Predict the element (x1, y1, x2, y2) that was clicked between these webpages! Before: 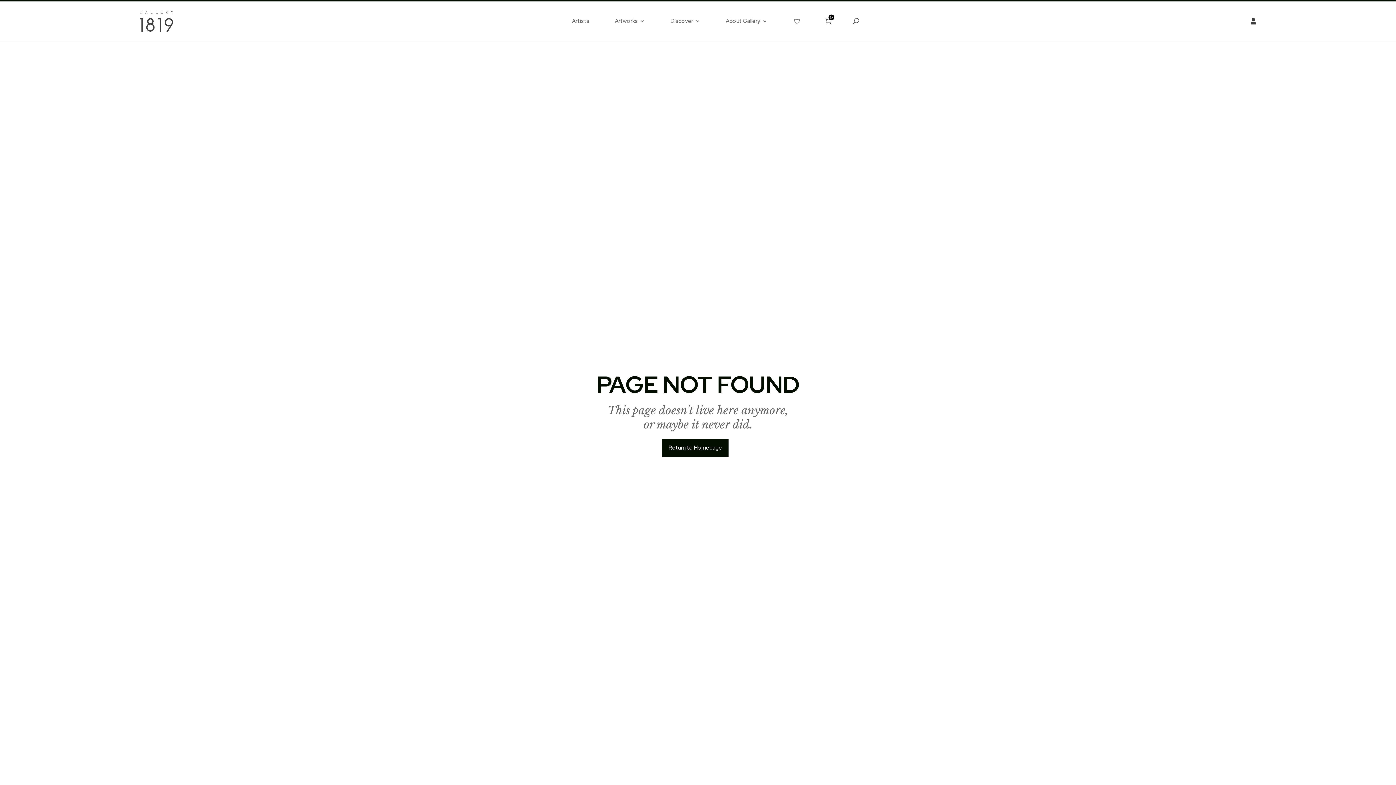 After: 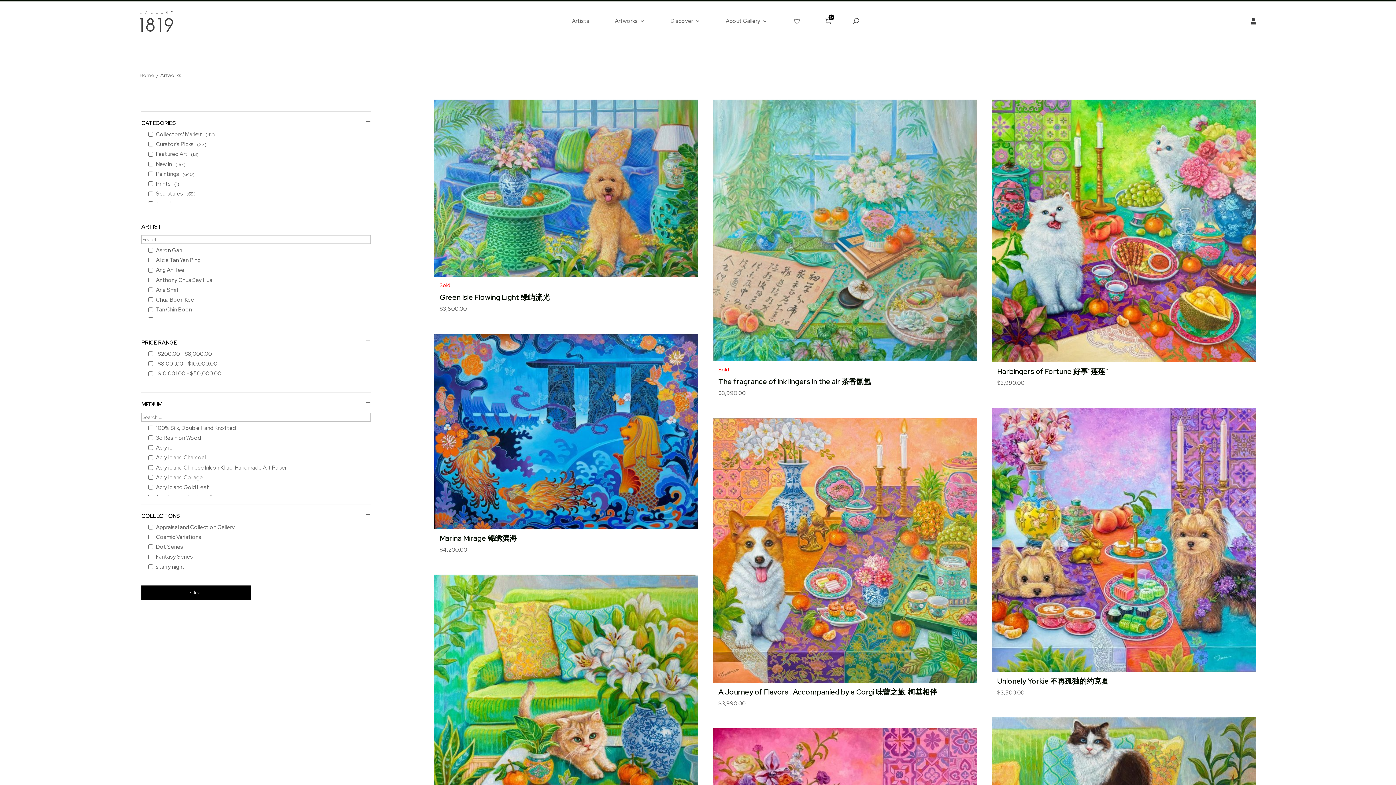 Action: bbox: (615, 18, 645, 26) label: Artworks